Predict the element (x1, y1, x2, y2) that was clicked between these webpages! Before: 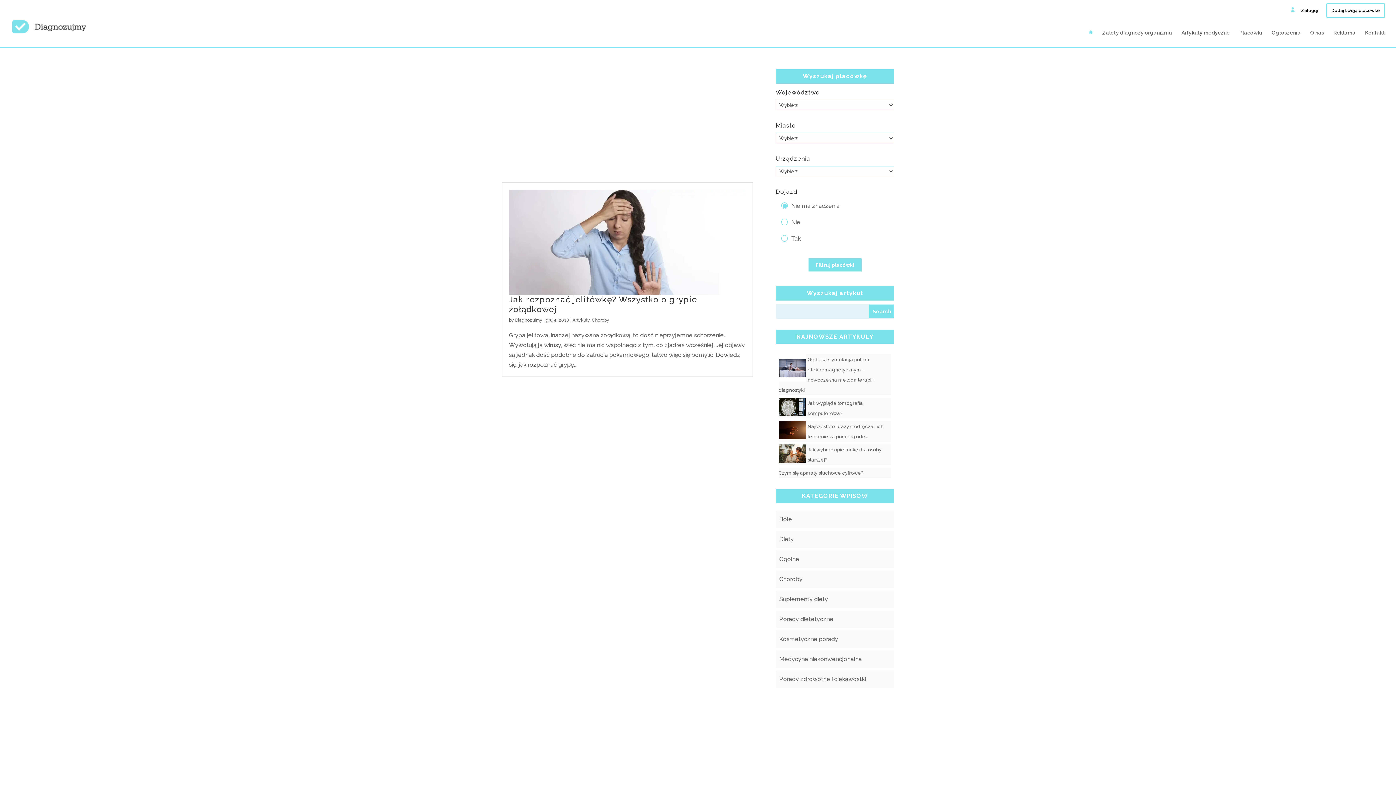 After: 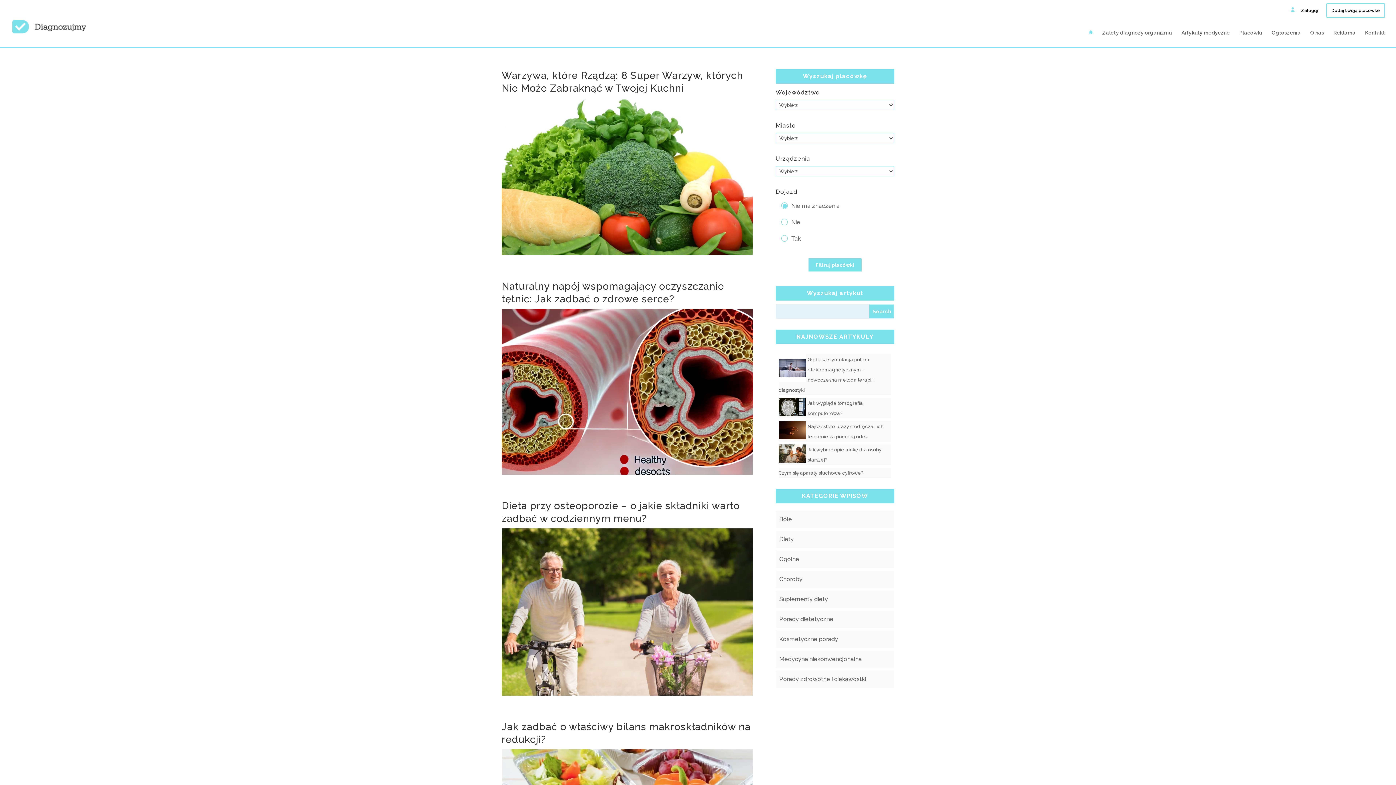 Action: bbox: (779, 536, 794, 542) label: Diety